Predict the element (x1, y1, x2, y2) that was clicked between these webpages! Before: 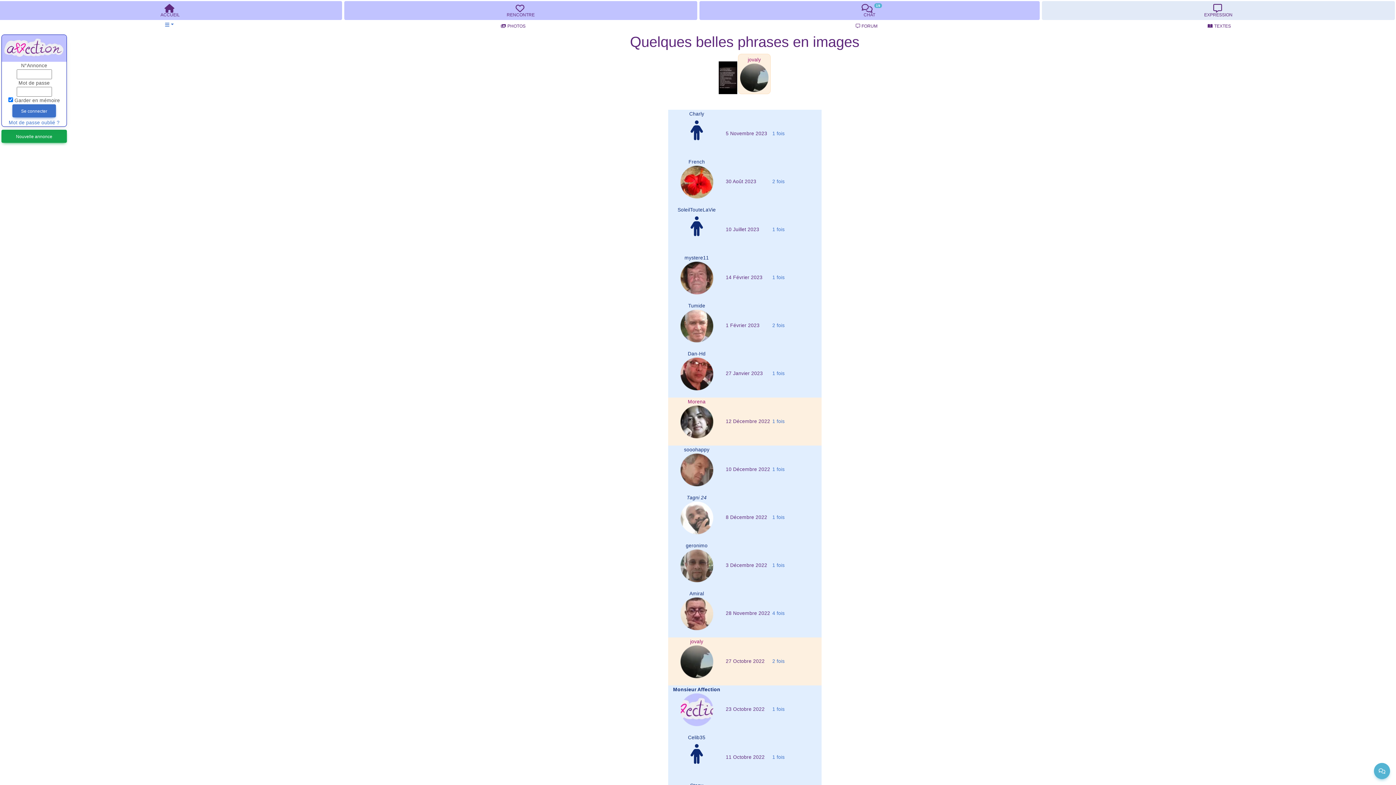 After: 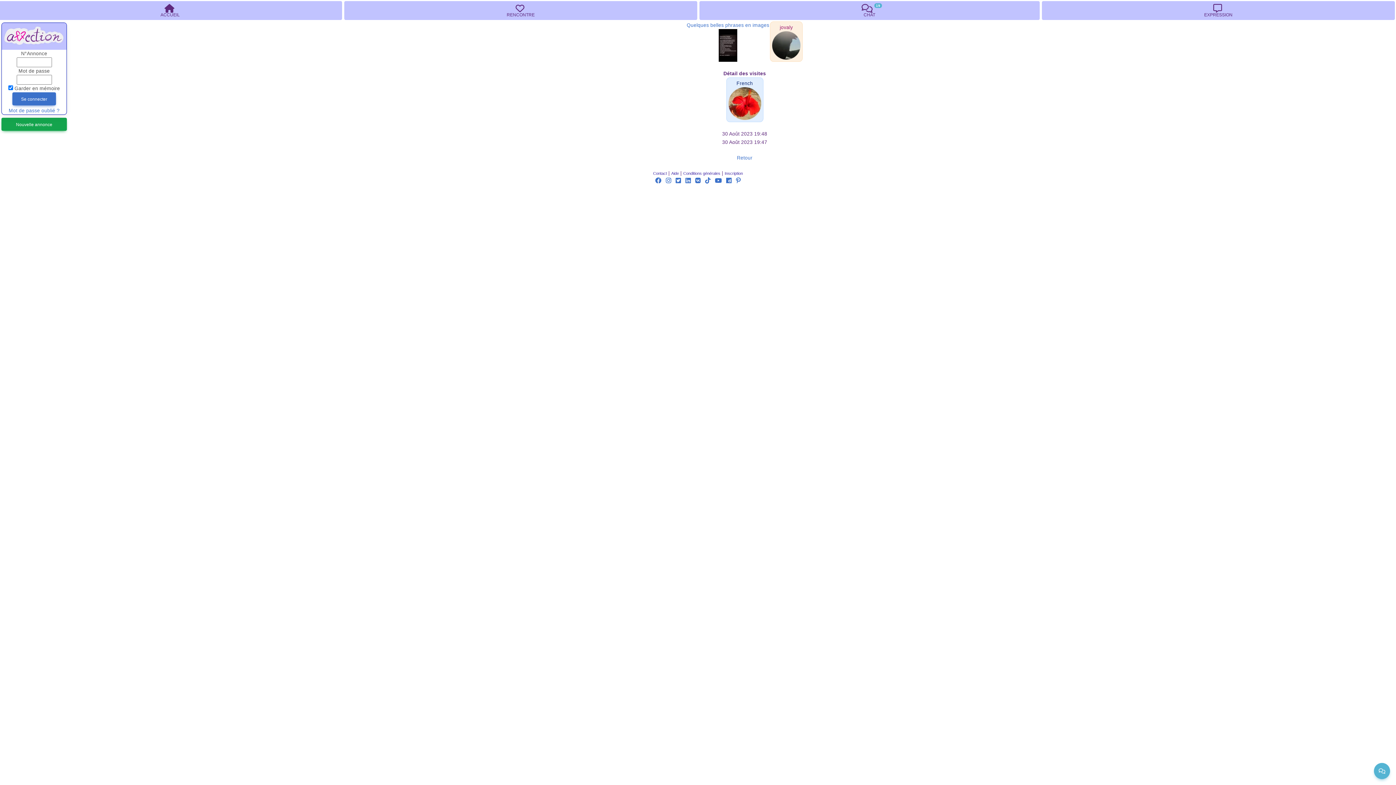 Action: bbox: (772, 178, 784, 184) label: 2 fois